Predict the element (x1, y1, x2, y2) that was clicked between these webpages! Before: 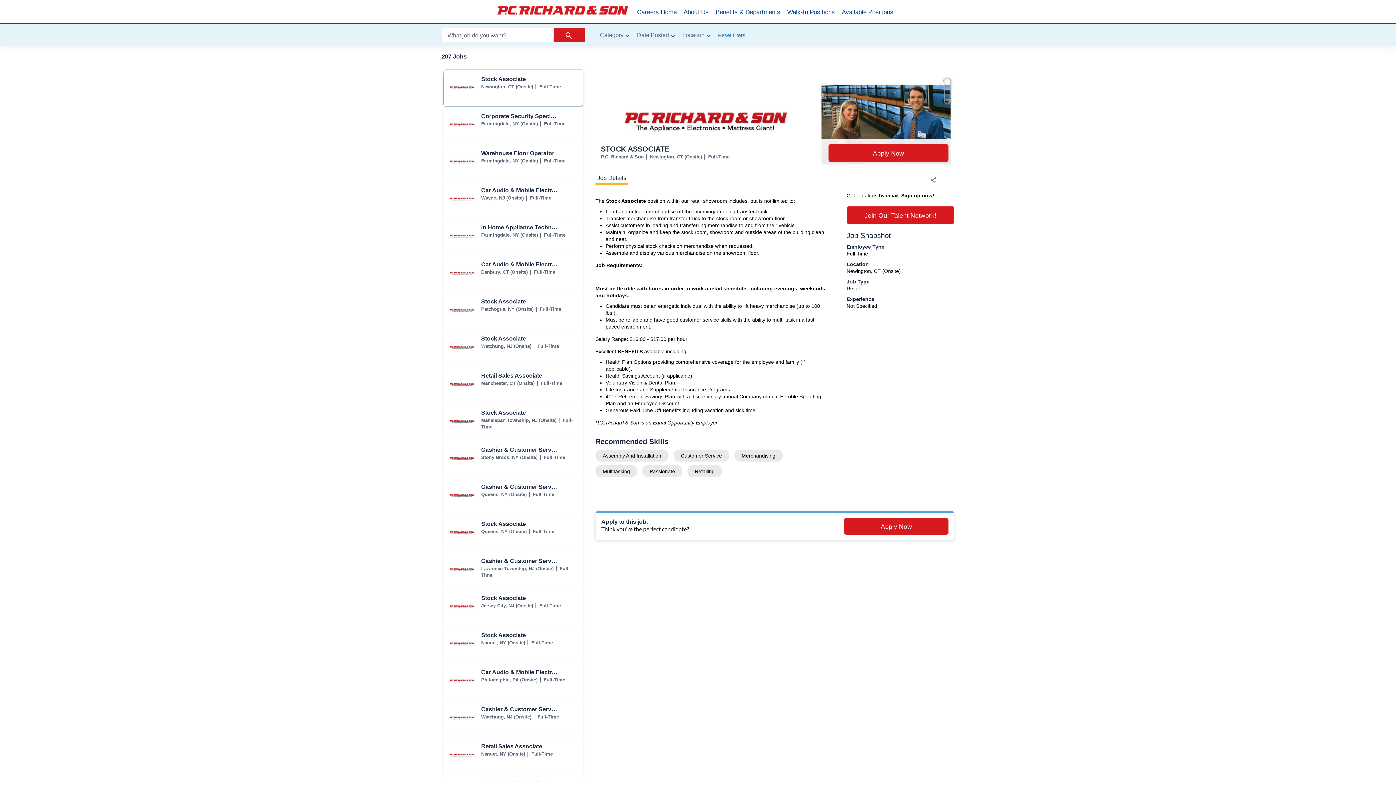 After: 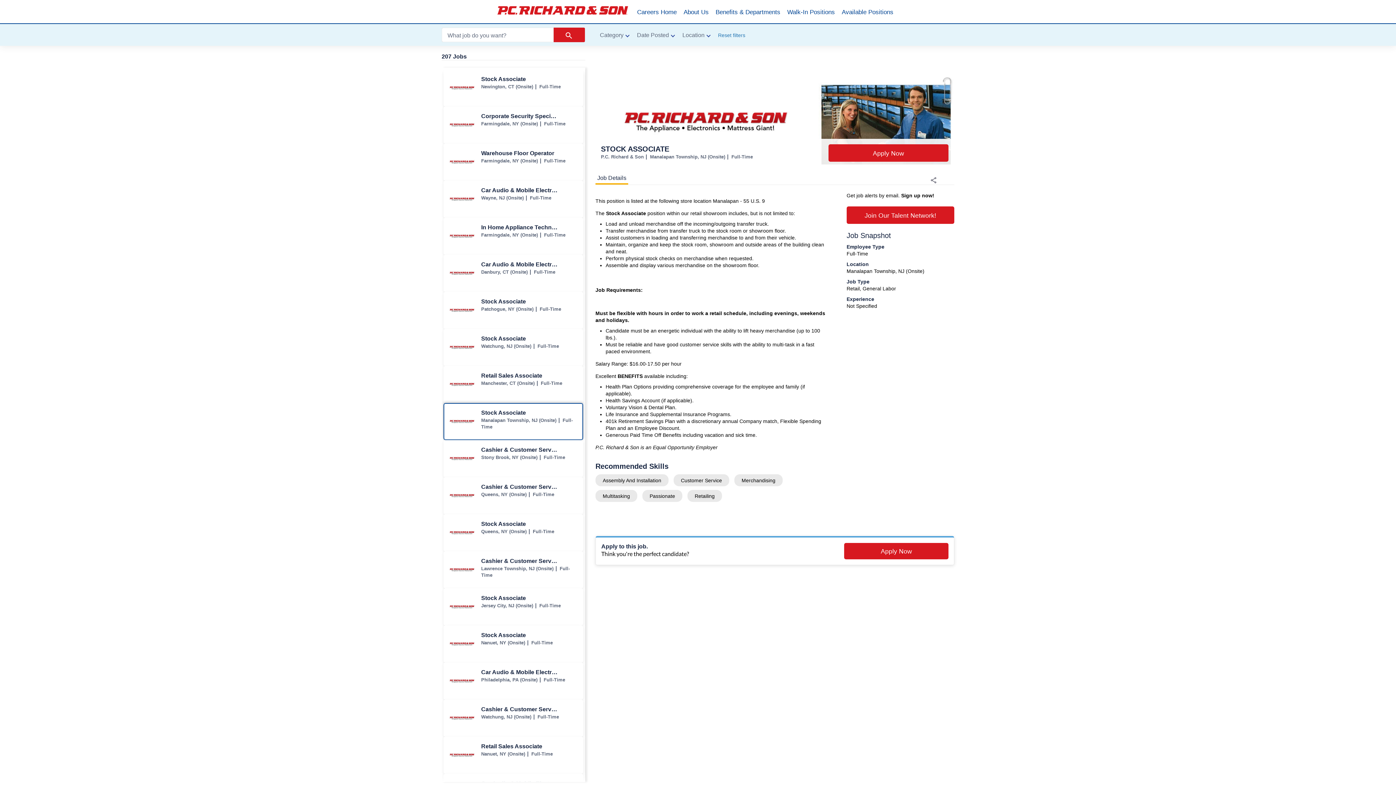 Action: label: Stock Associate jobs in Manalapan Township bbox: (444, 403, 582, 440)